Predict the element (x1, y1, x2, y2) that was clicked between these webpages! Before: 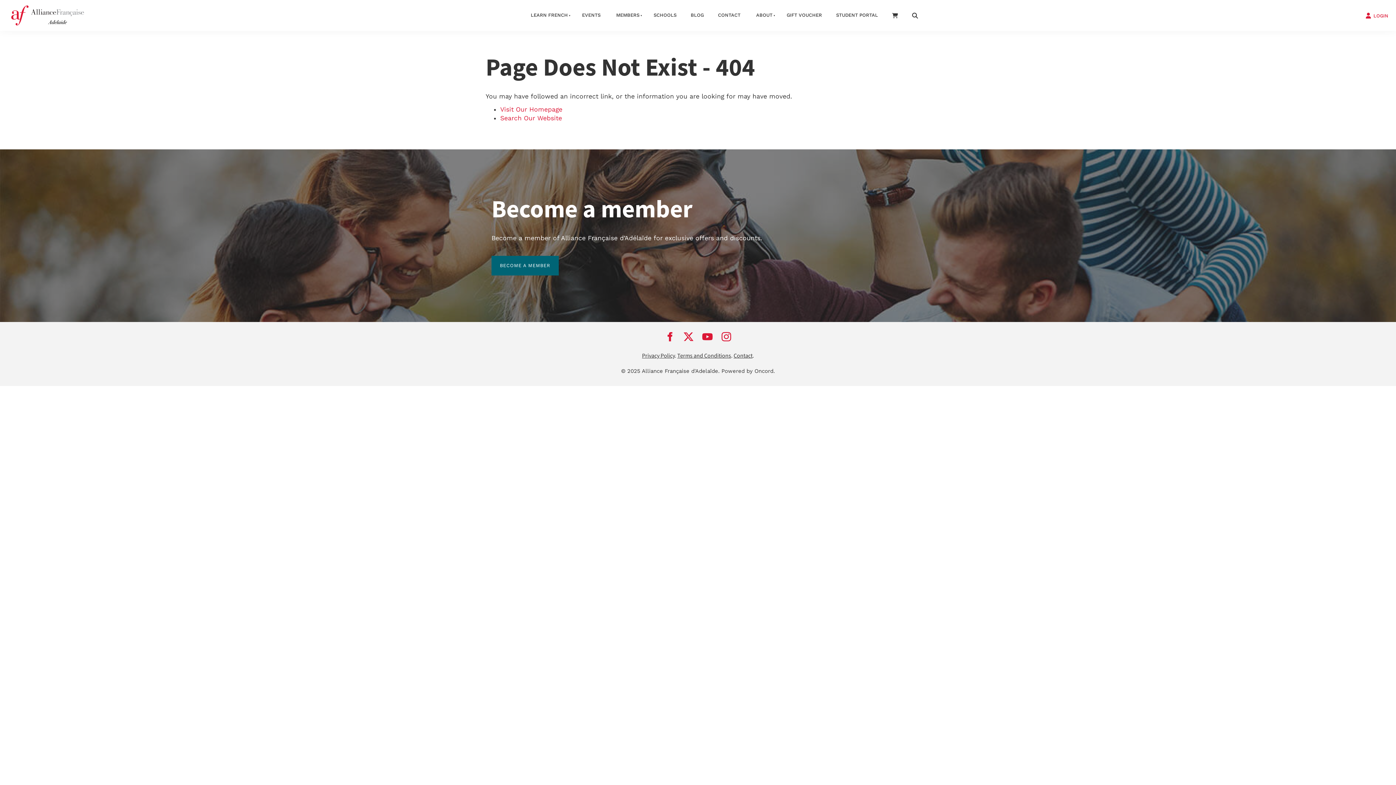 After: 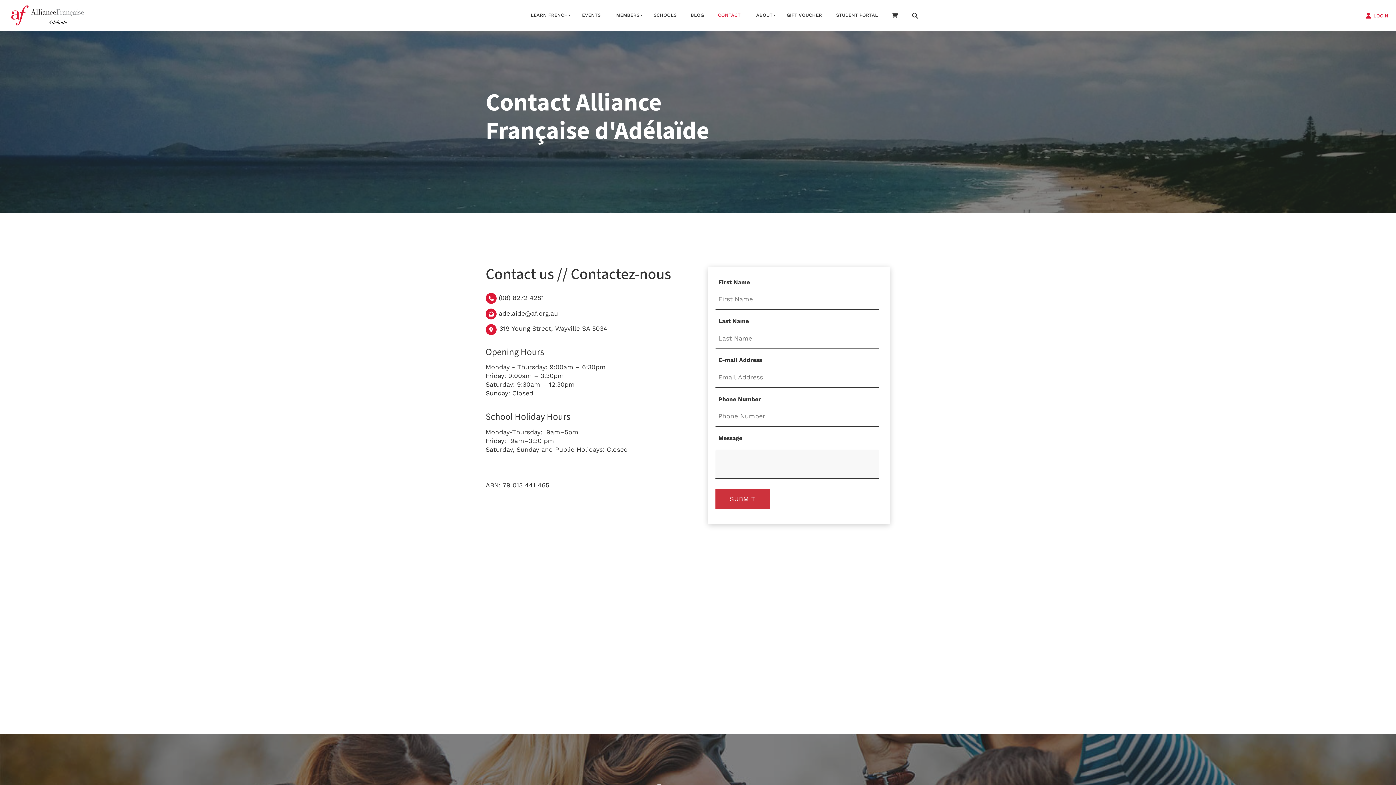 Action: bbox: (733, 352, 752, 359) label: Contact